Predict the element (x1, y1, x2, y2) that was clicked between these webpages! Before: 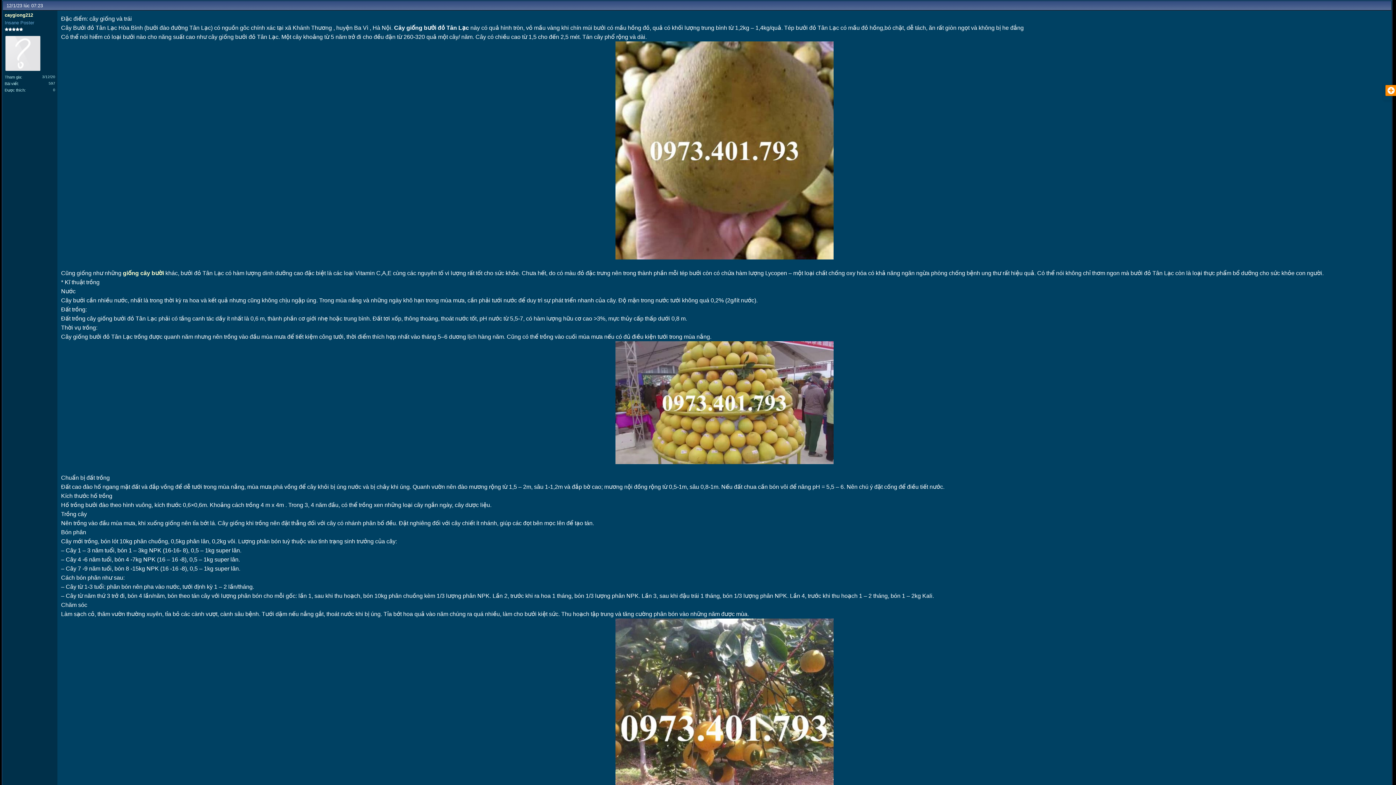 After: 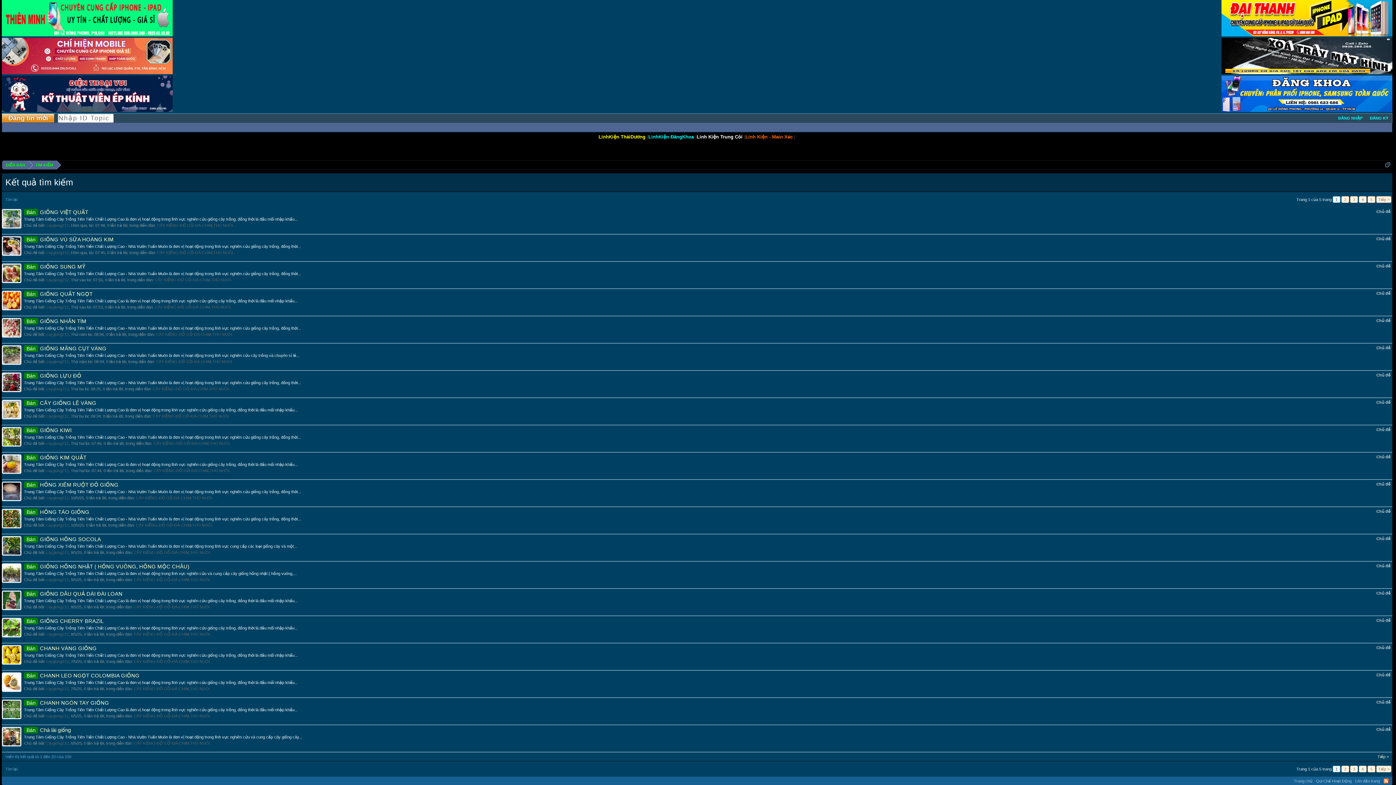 Action: bbox: (48, 81, 55, 85) label: 597